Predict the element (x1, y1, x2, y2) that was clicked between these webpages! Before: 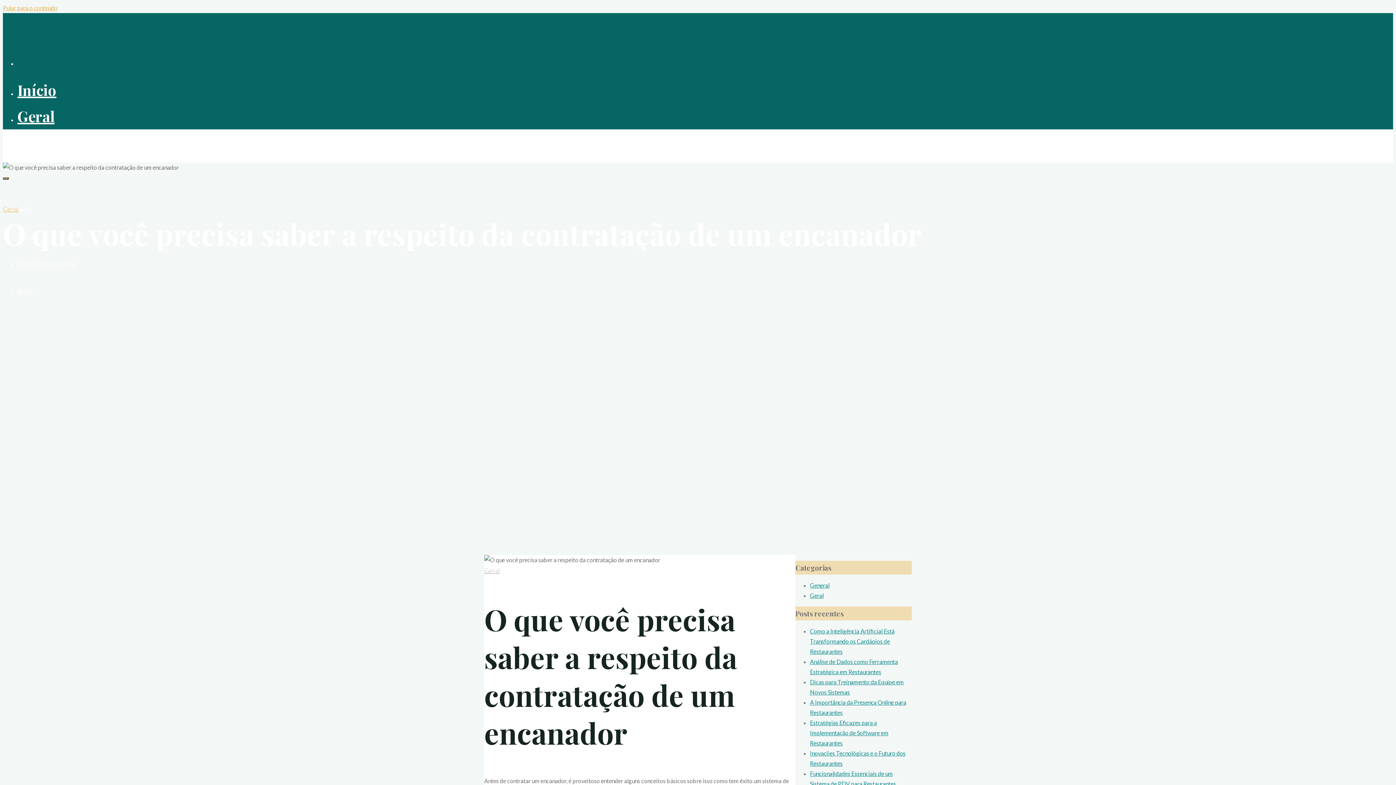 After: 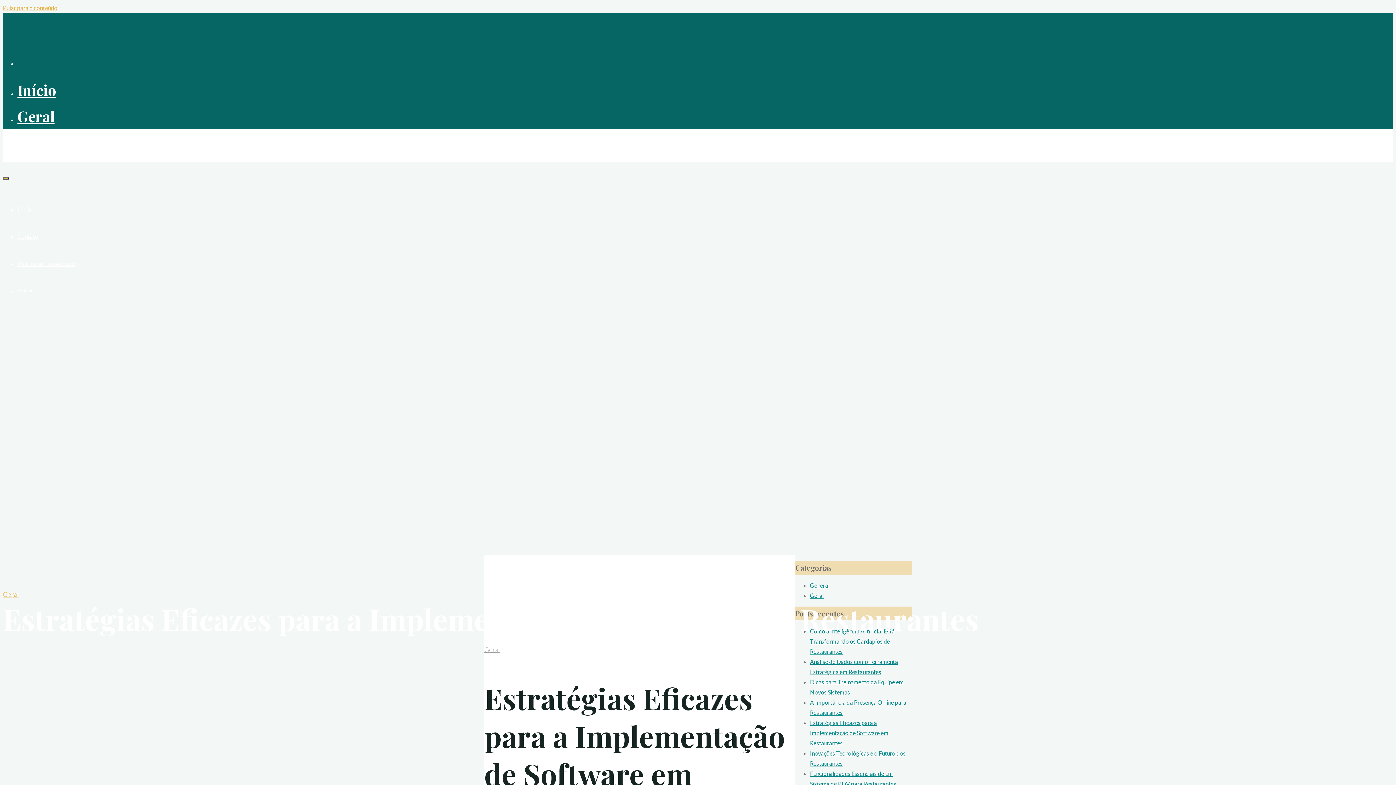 Action: label: Estratégias Eficazes para a Implementação de Software em Restaurantes bbox: (810, 719, 888, 746)